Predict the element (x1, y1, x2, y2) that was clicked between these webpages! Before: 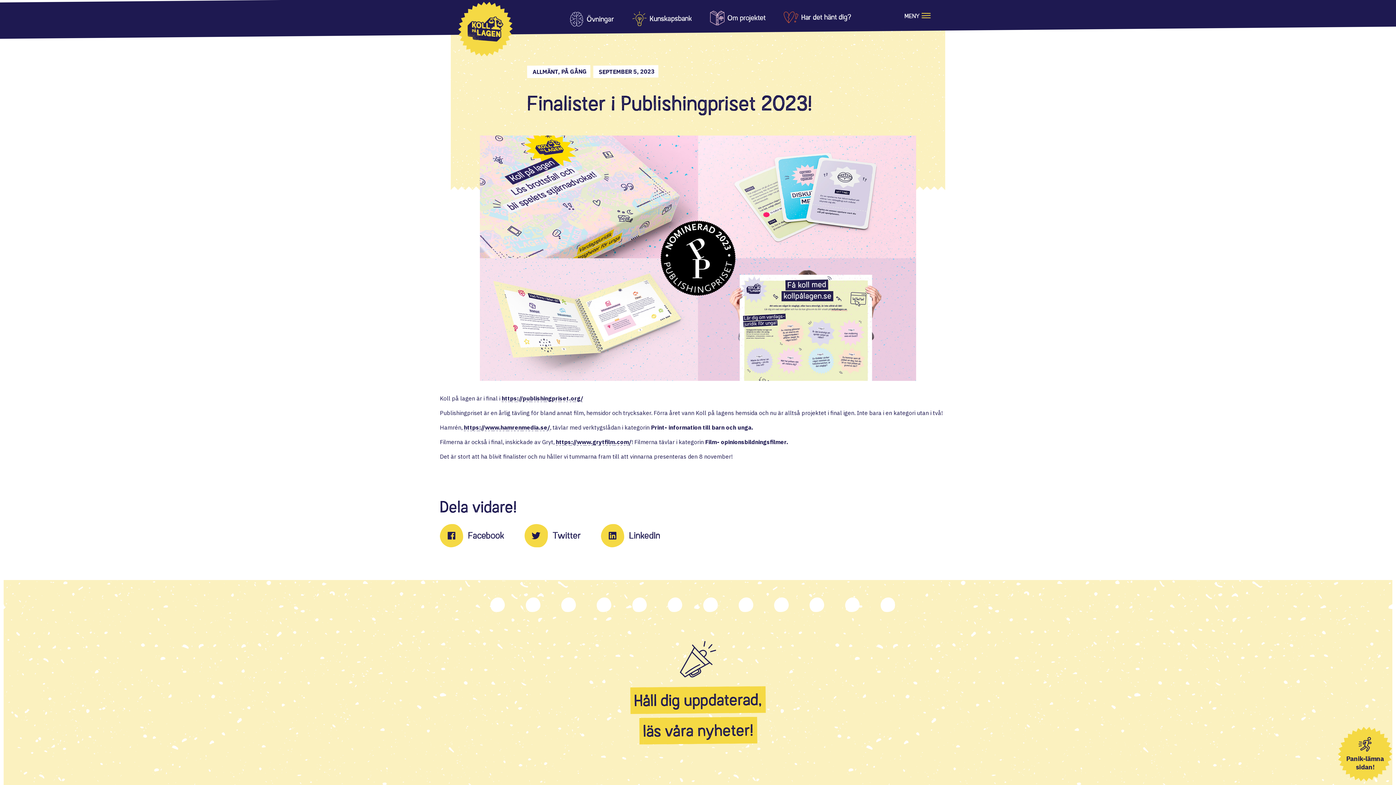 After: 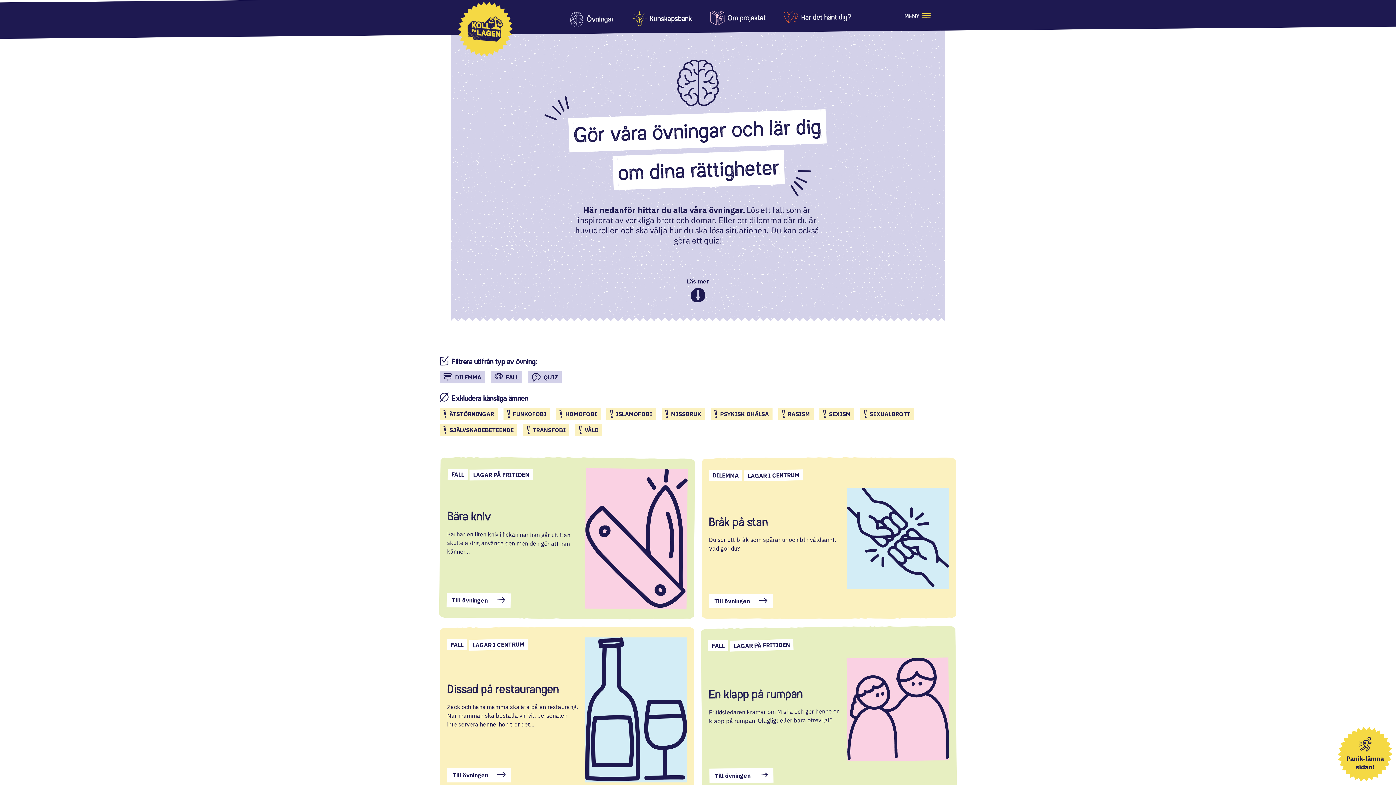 Action: bbox: (563, 7, 619, 30) label: Övningar